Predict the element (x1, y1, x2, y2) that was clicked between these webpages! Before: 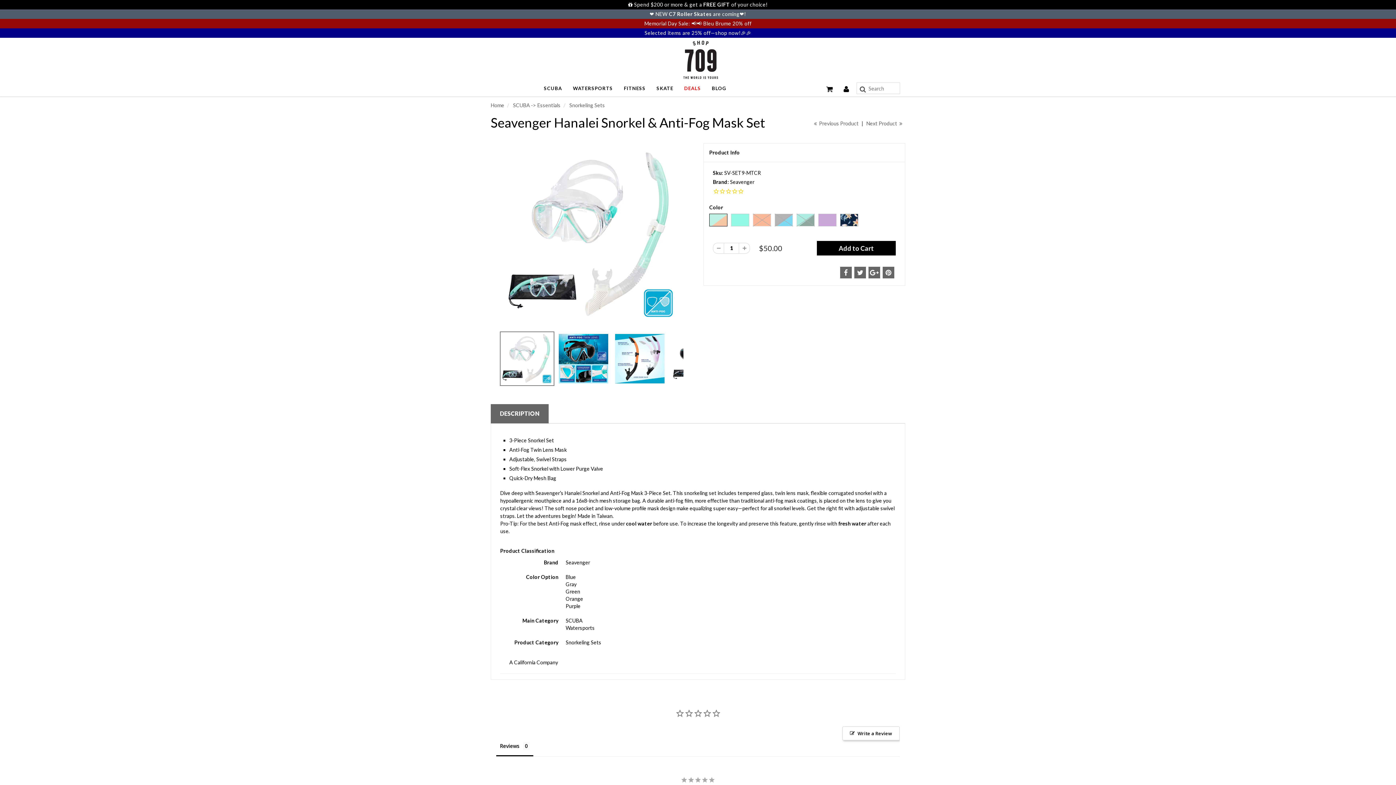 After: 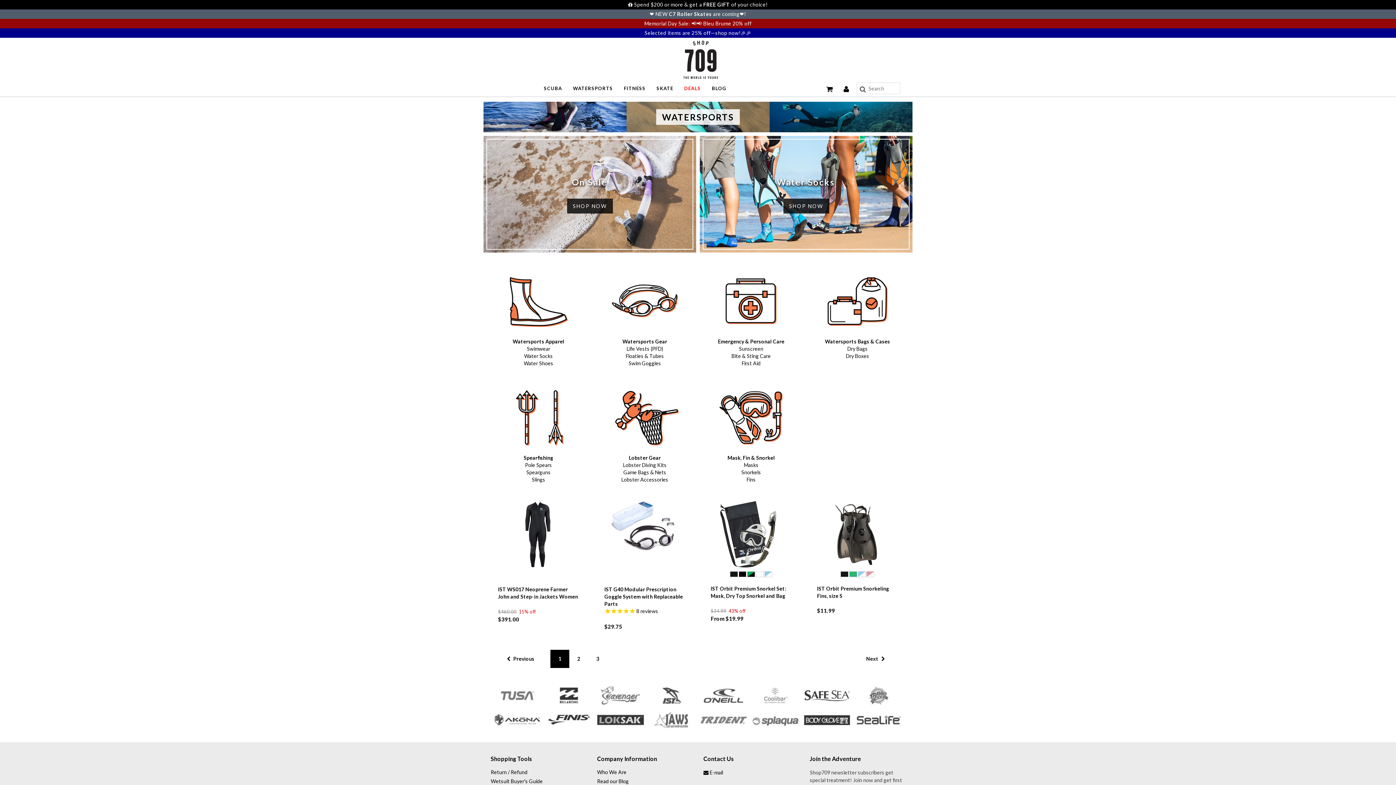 Action: label: WATERSPORTS bbox: (567, 82, 618, 94)